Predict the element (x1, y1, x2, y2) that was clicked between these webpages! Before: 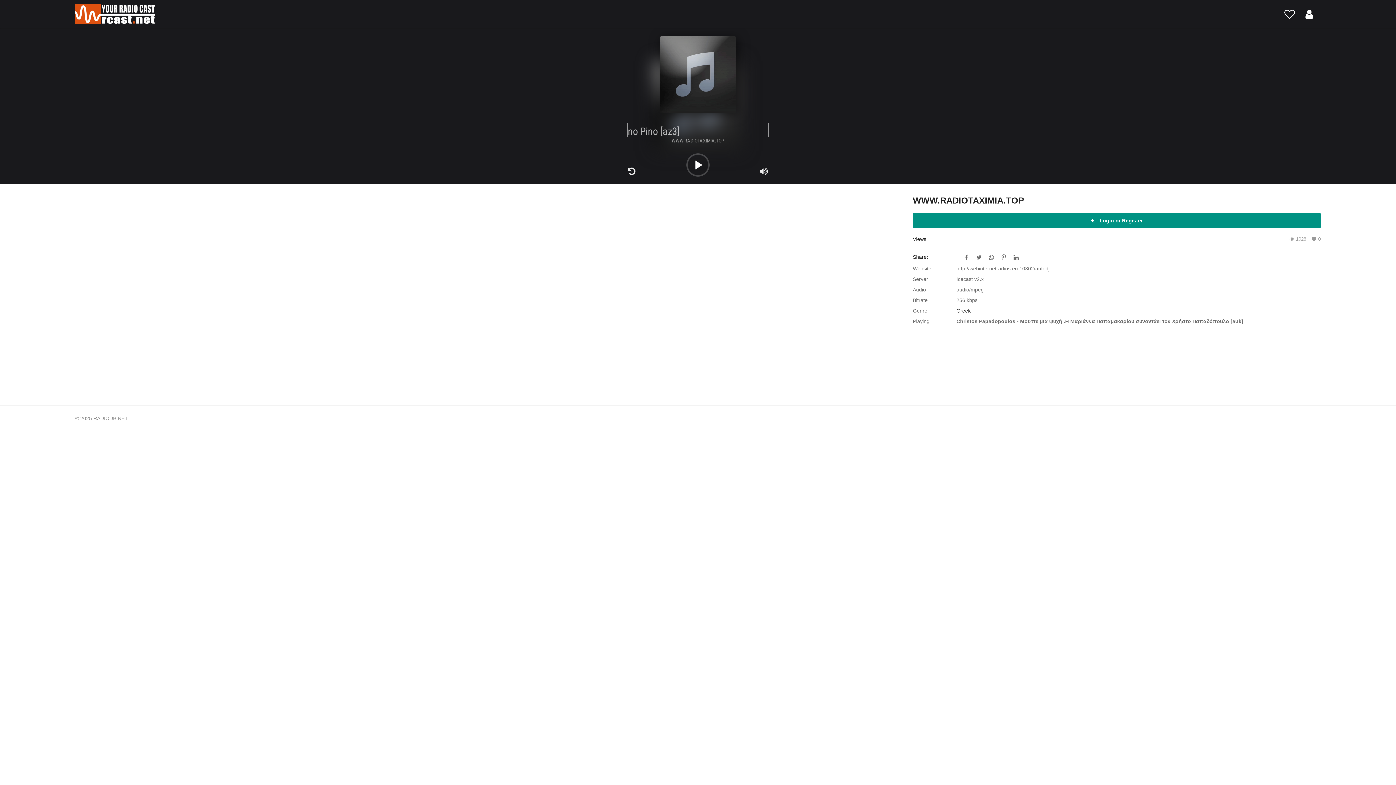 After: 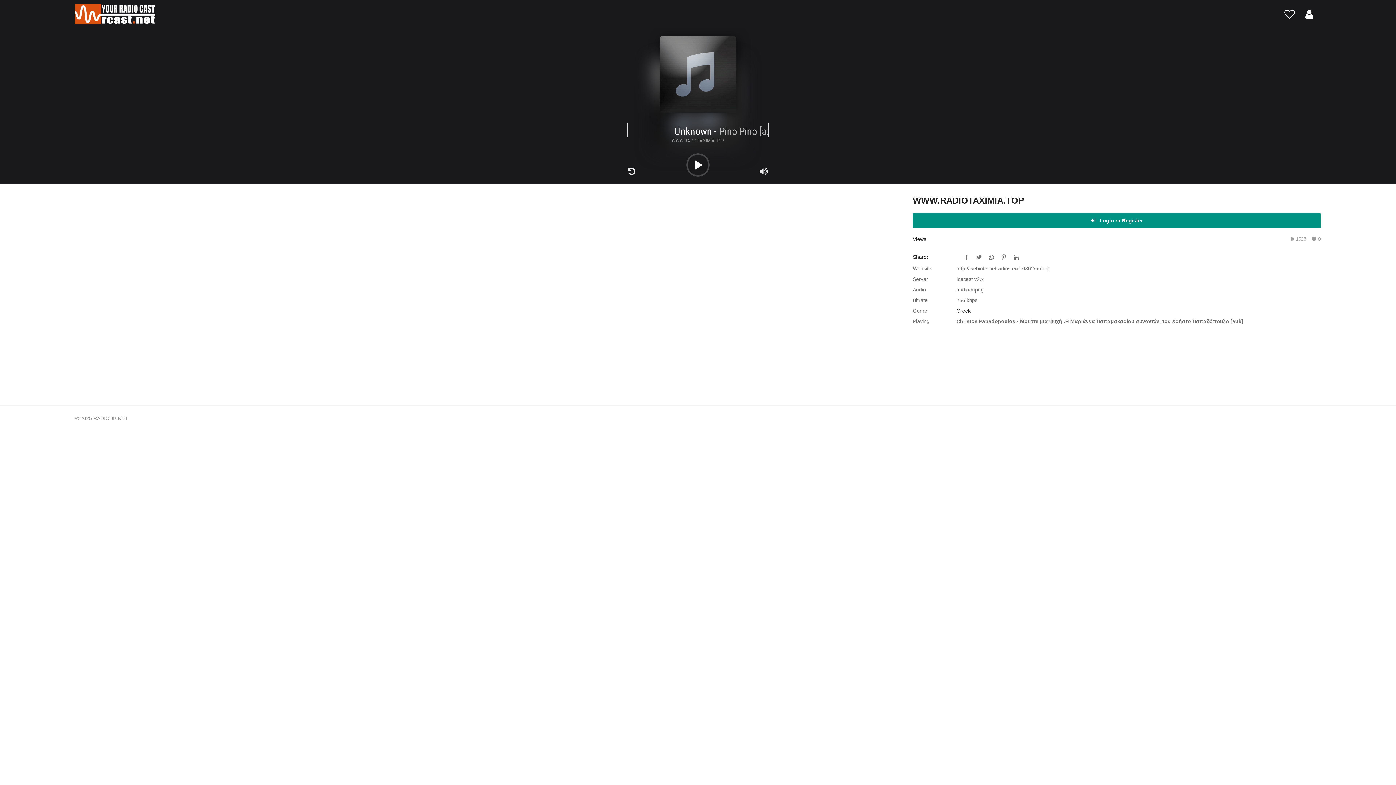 Action: bbox: (660, 36, 736, 112)